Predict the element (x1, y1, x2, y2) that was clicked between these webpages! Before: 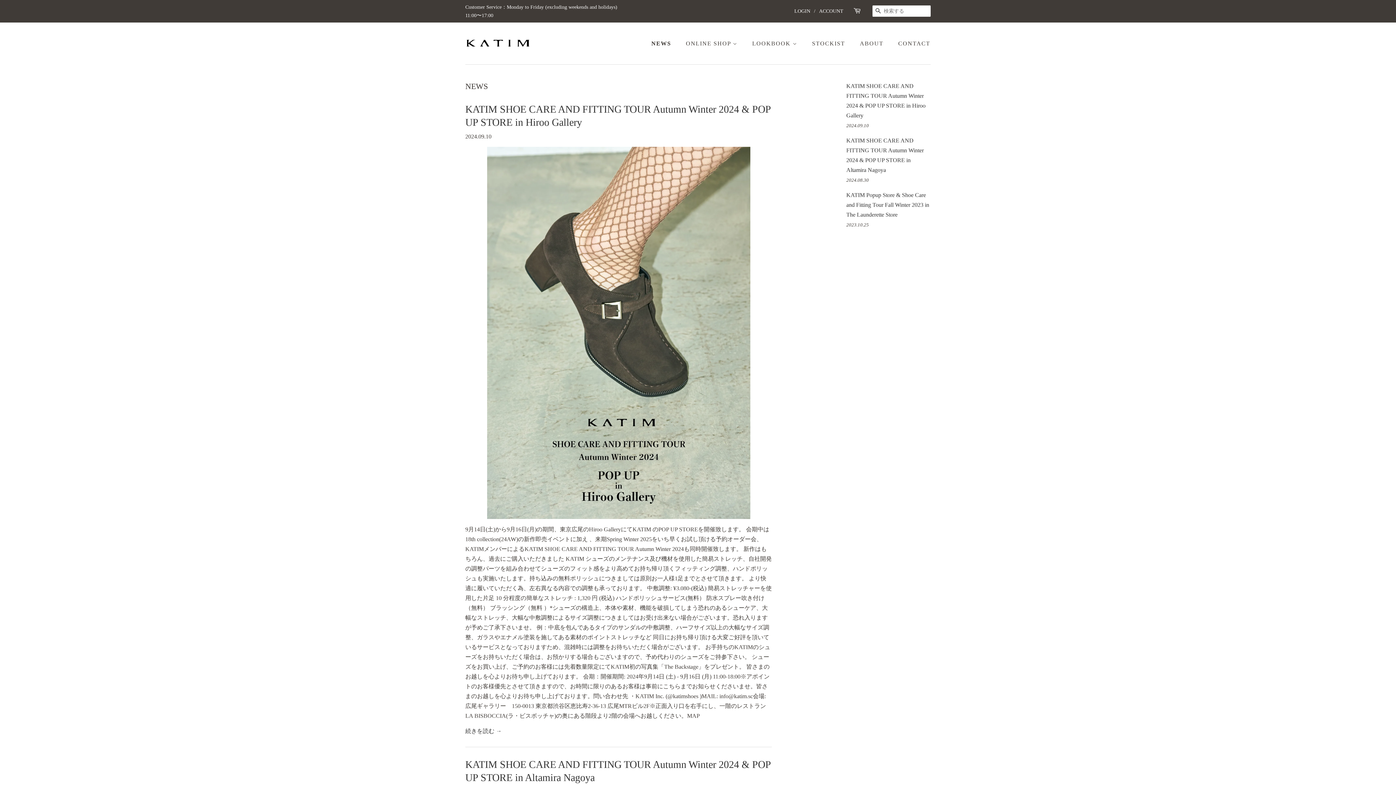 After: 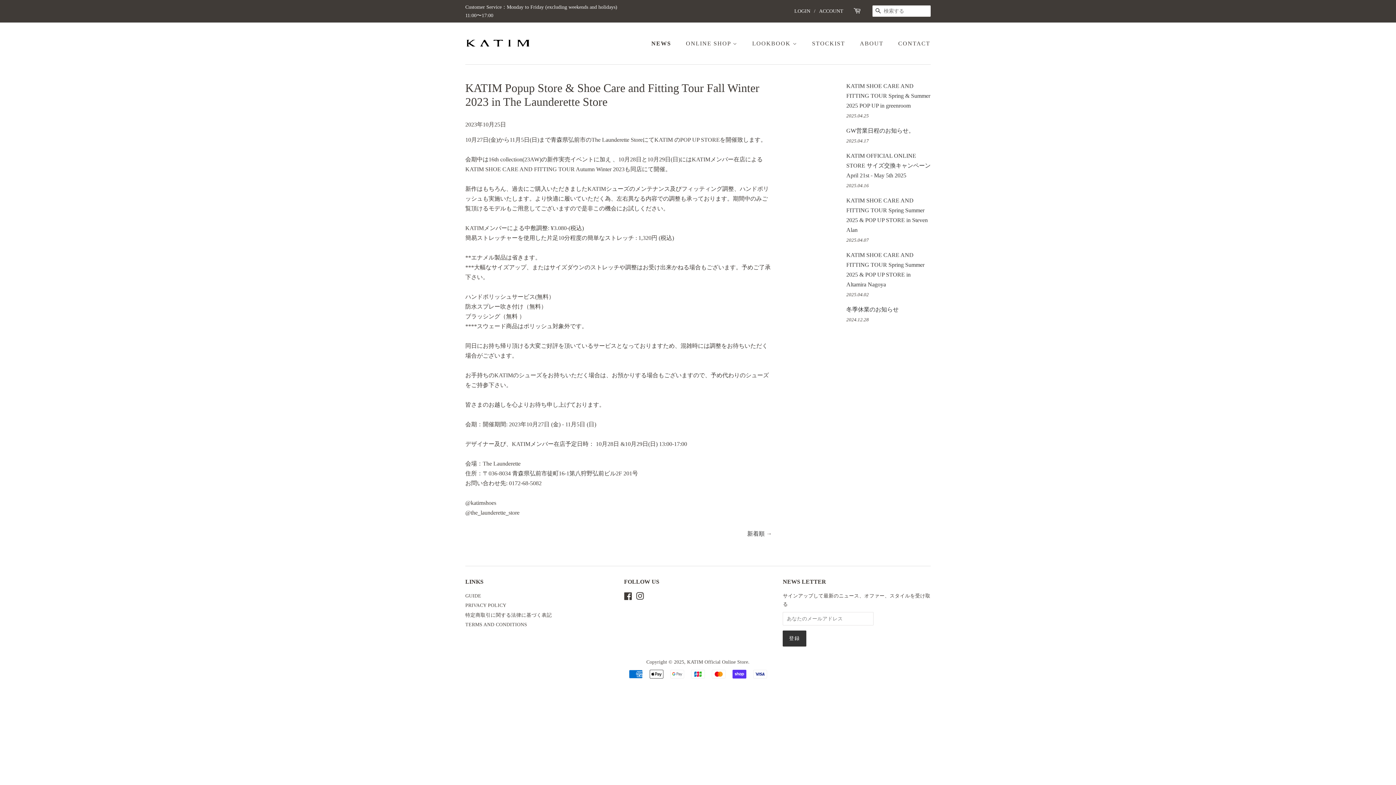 Action: label: KATIM Popup Store & Shoe Care and Fitting Tour Fall Winter 2023 in The Launderette Store bbox: (846, 192, 929, 217)